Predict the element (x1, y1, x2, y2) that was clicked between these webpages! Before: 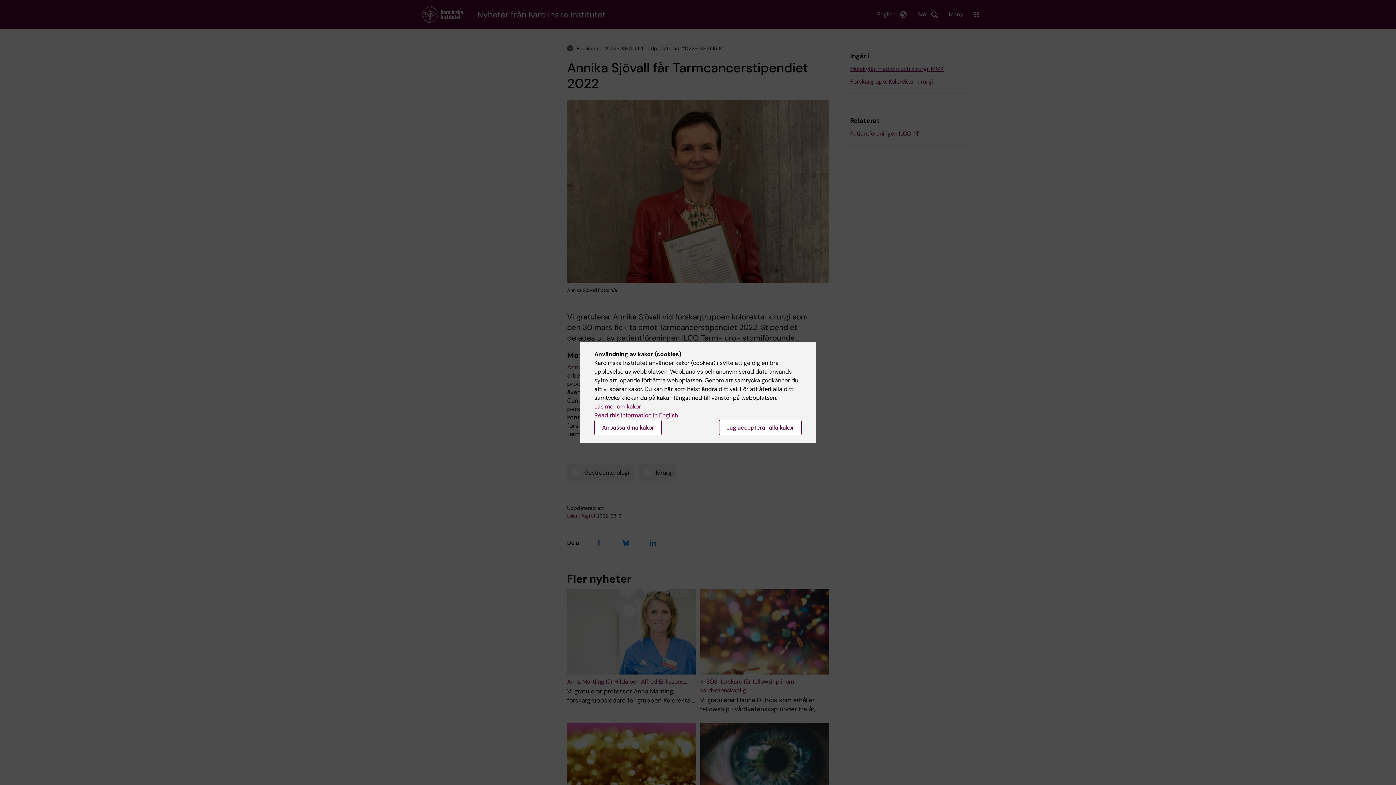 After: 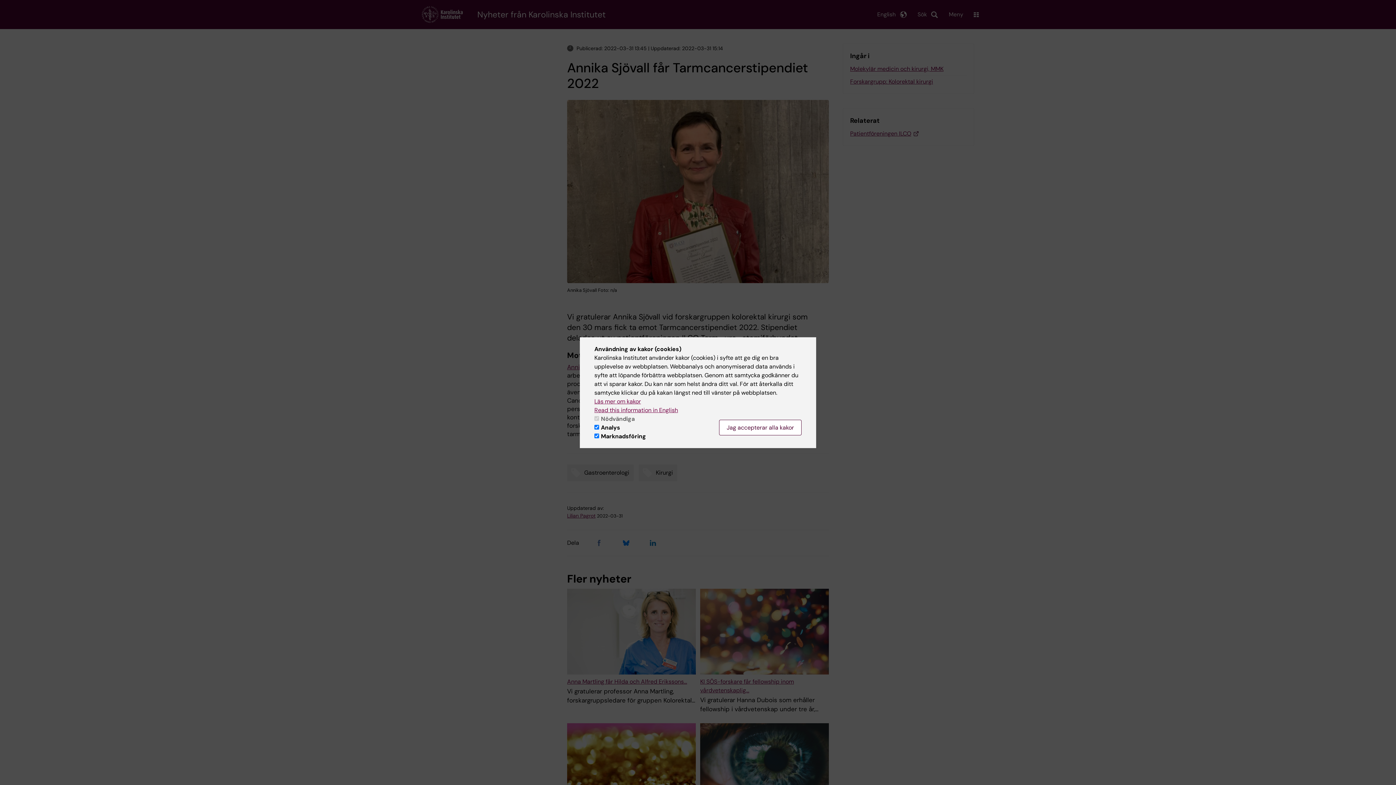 Action: bbox: (594, 420, 661, 435) label: Anpassa dina kakor